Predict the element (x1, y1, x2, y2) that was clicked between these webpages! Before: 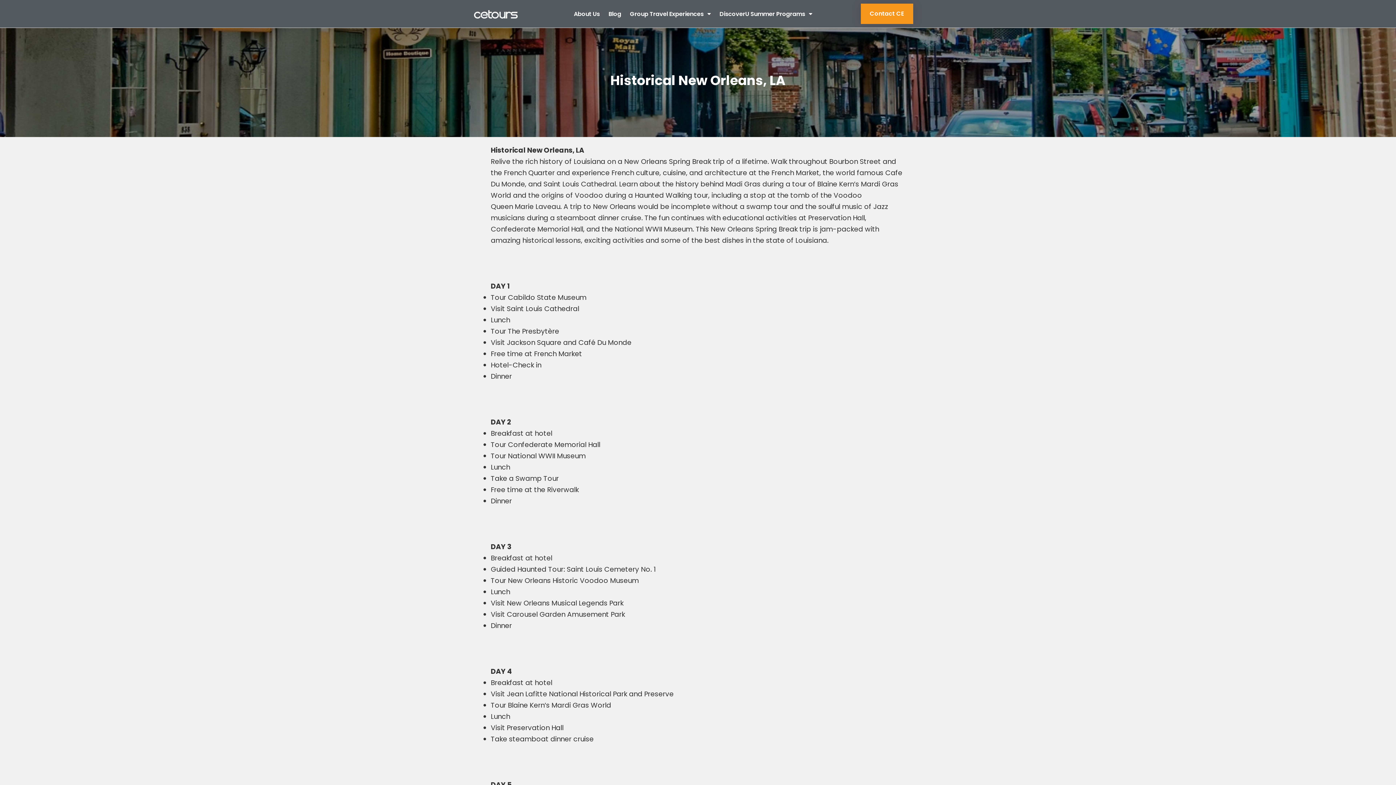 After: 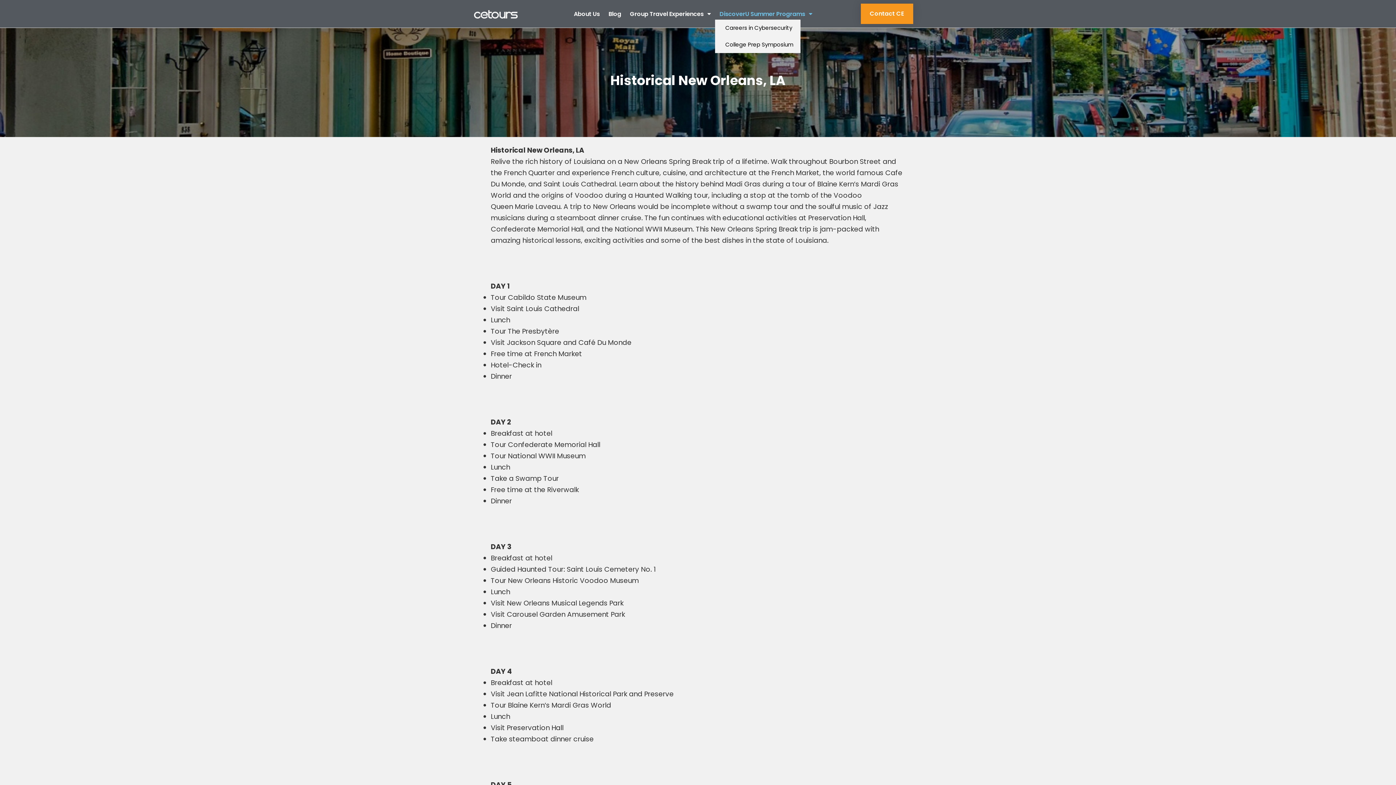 Action: label: DiscoverU Summer Programs bbox: (715, 8, 816, 19)